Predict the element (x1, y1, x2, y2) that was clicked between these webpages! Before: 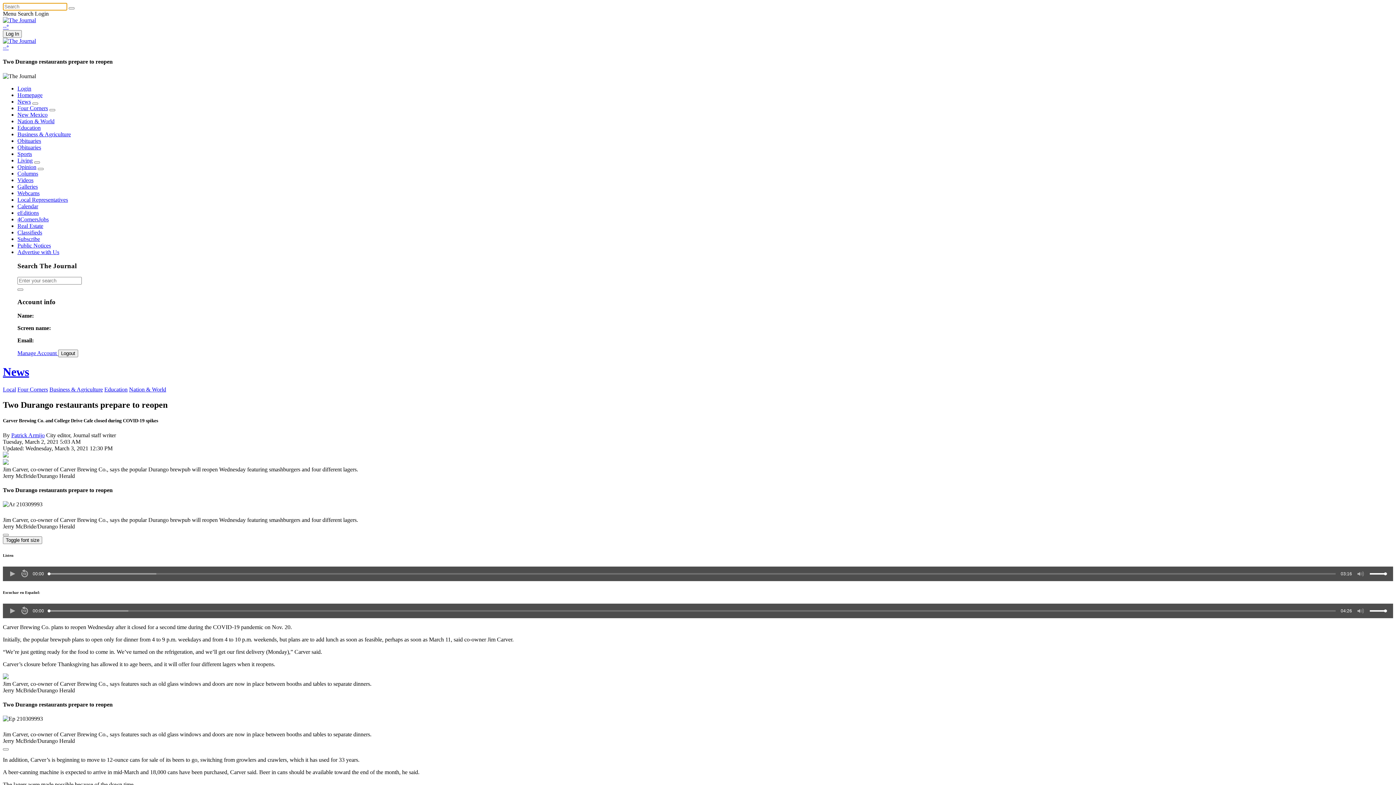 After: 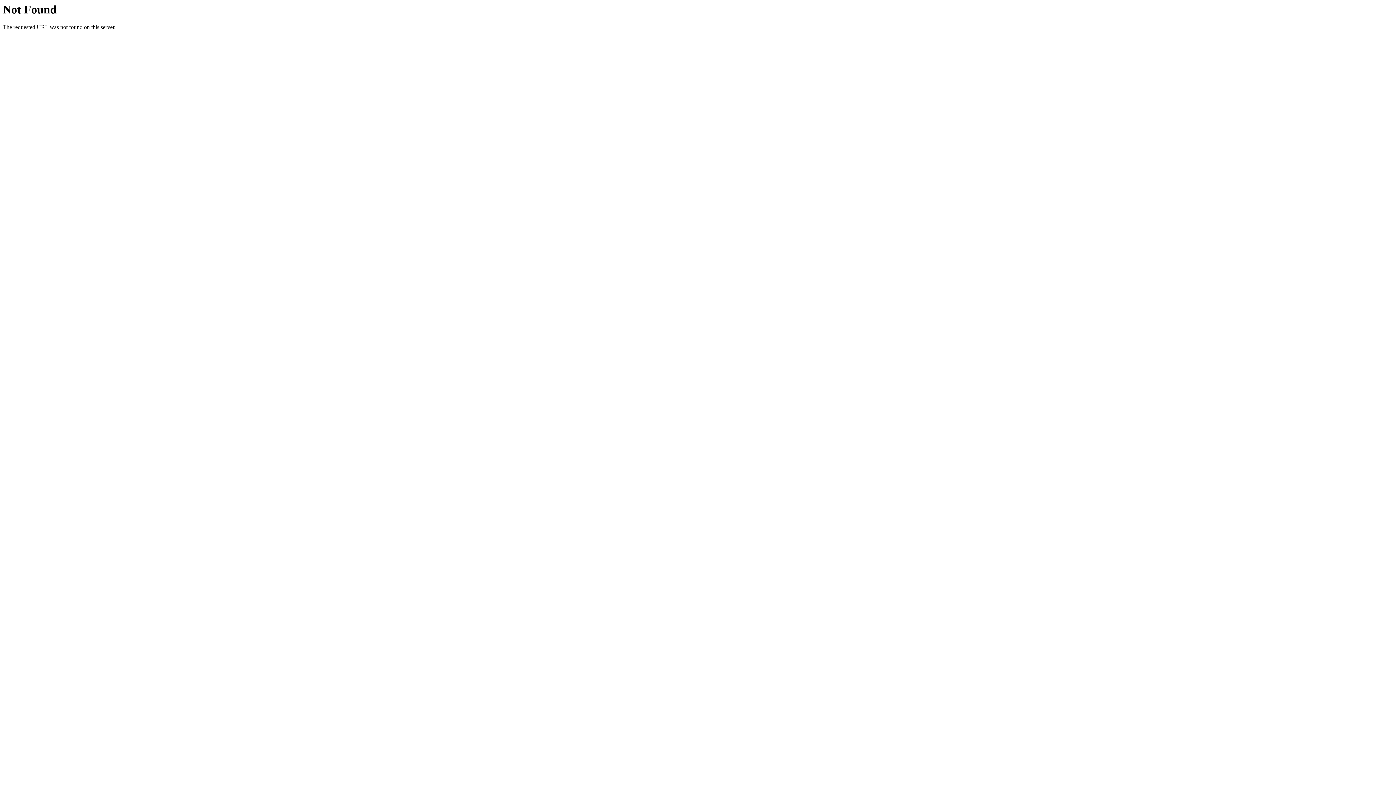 Action: label: Four Corners bbox: (17, 104, 48, 111)